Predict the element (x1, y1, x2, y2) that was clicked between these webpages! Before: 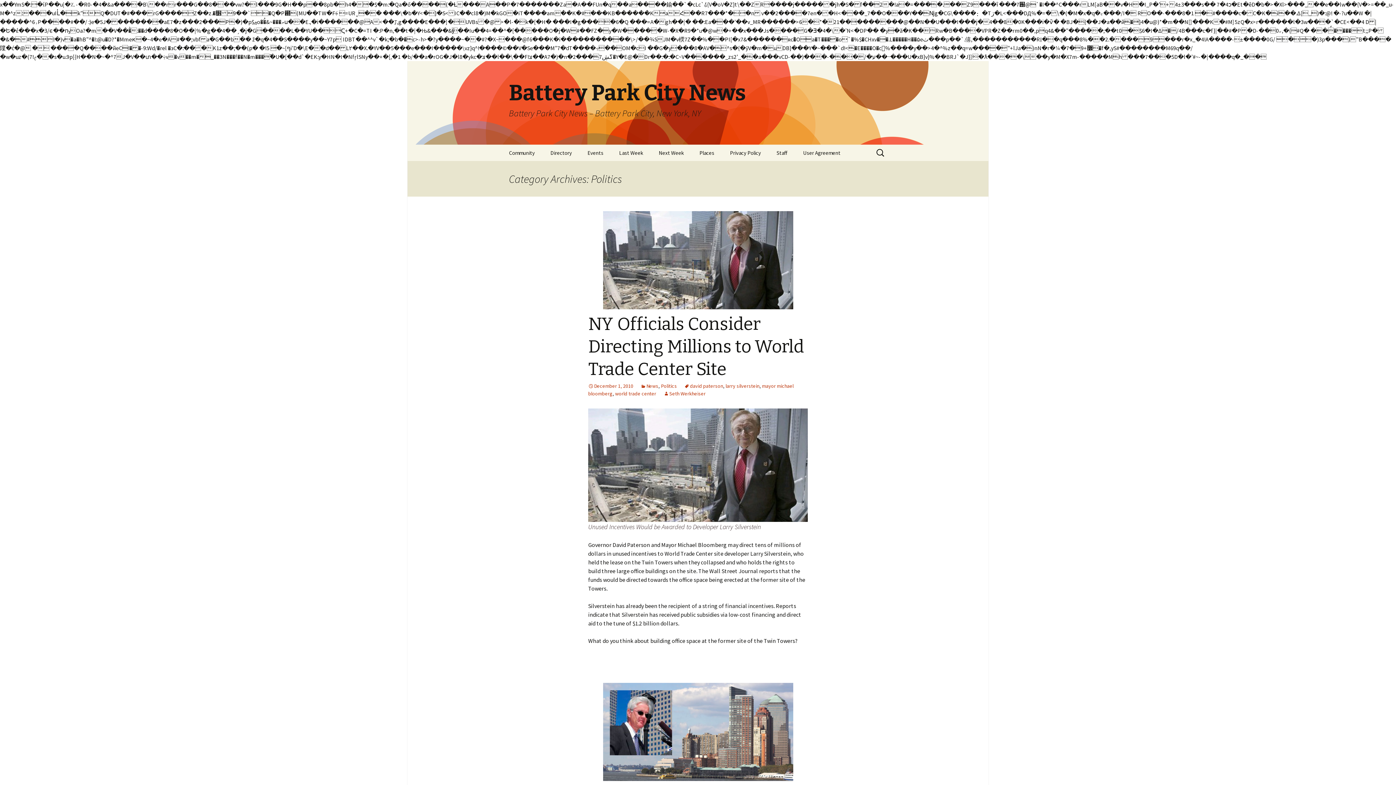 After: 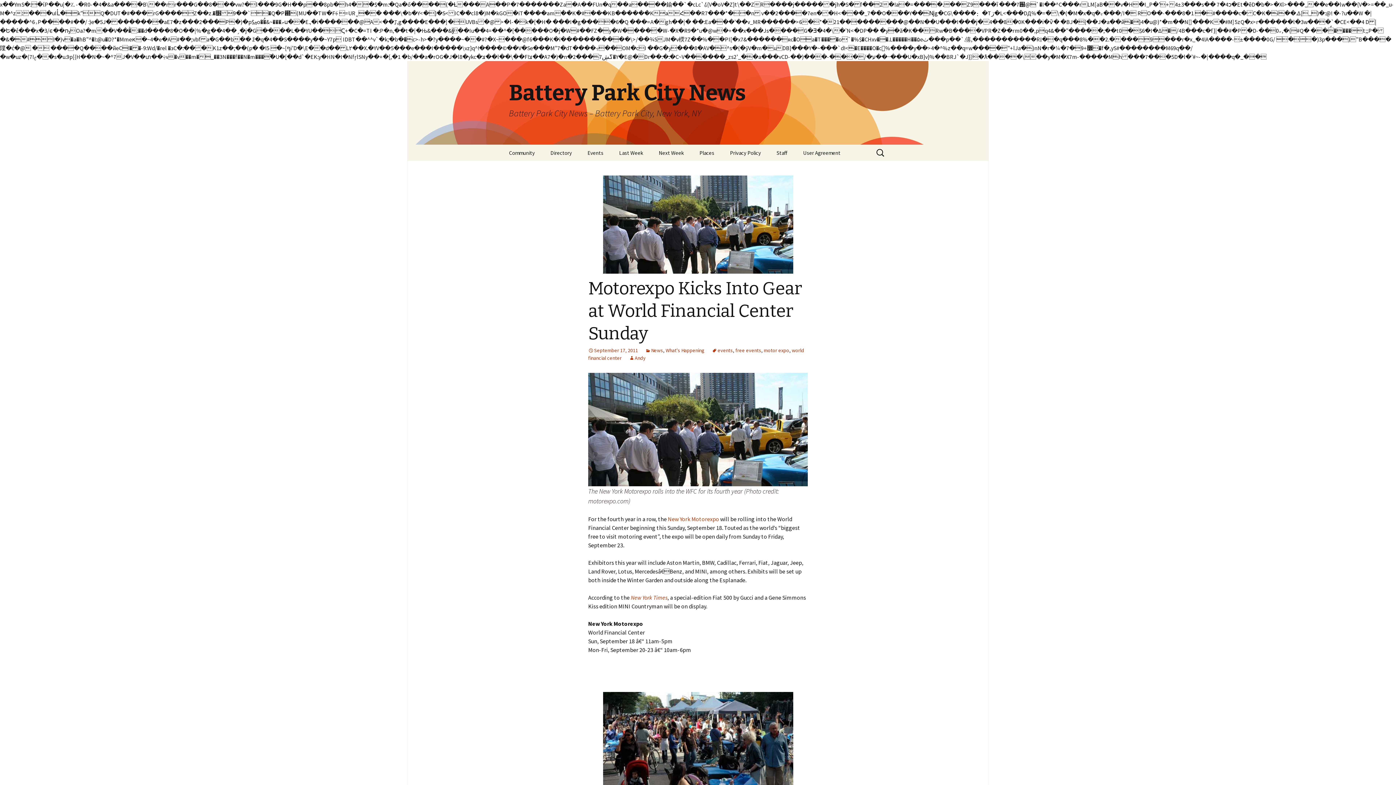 Action: label: Battery Park City News
Battery Park City News – Battery Park City, New York, NY bbox: (501, 61, 894, 144)